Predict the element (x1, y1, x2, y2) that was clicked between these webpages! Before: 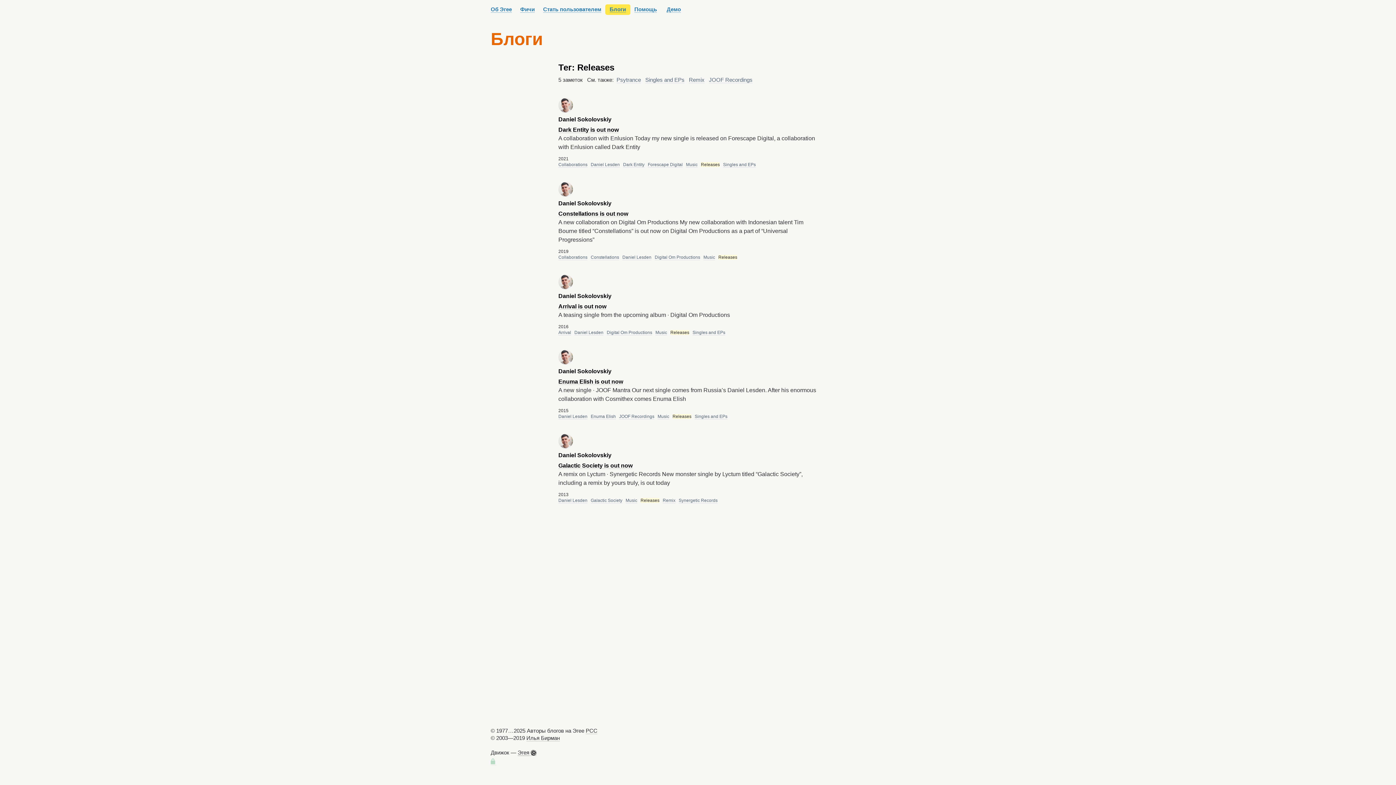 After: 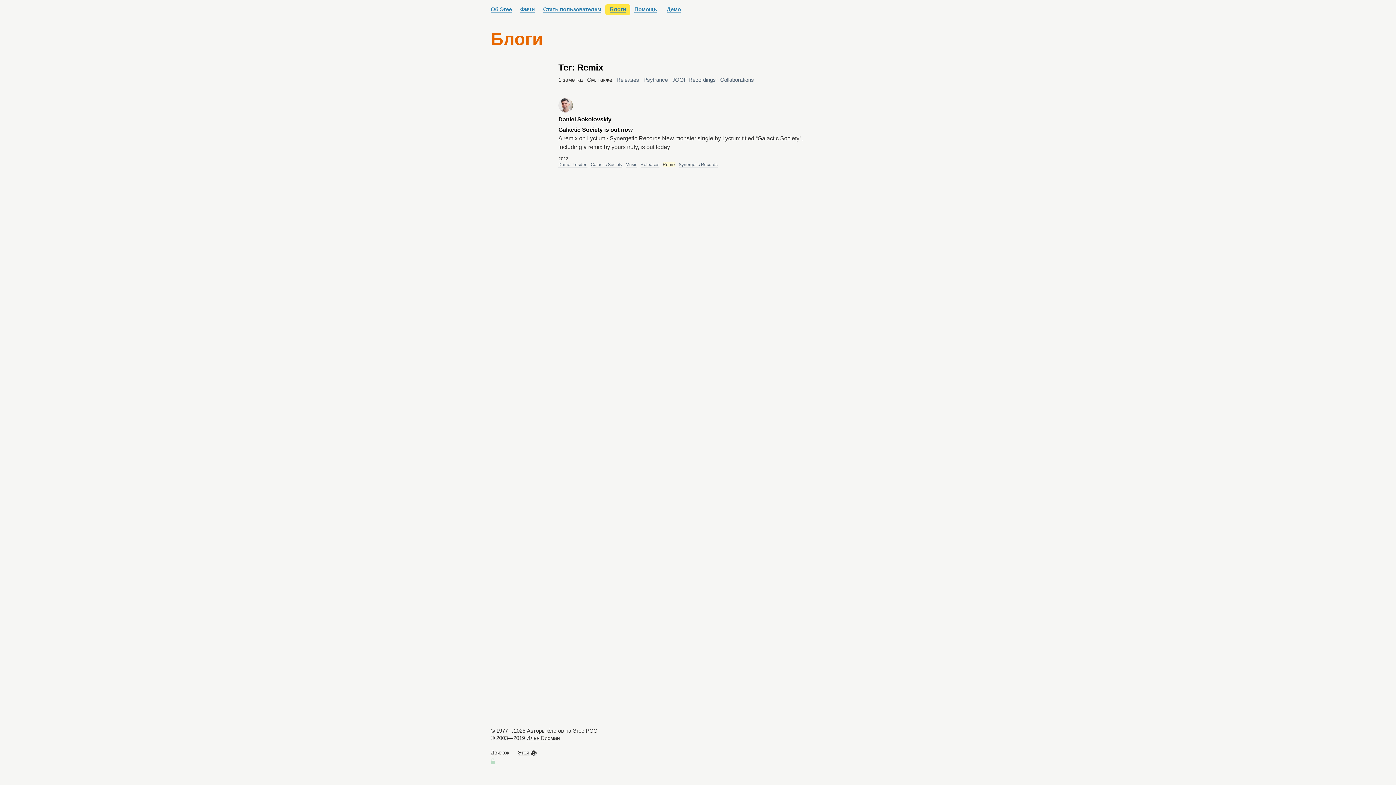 Action: label: Remix bbox: (689, 76, 704, 83)